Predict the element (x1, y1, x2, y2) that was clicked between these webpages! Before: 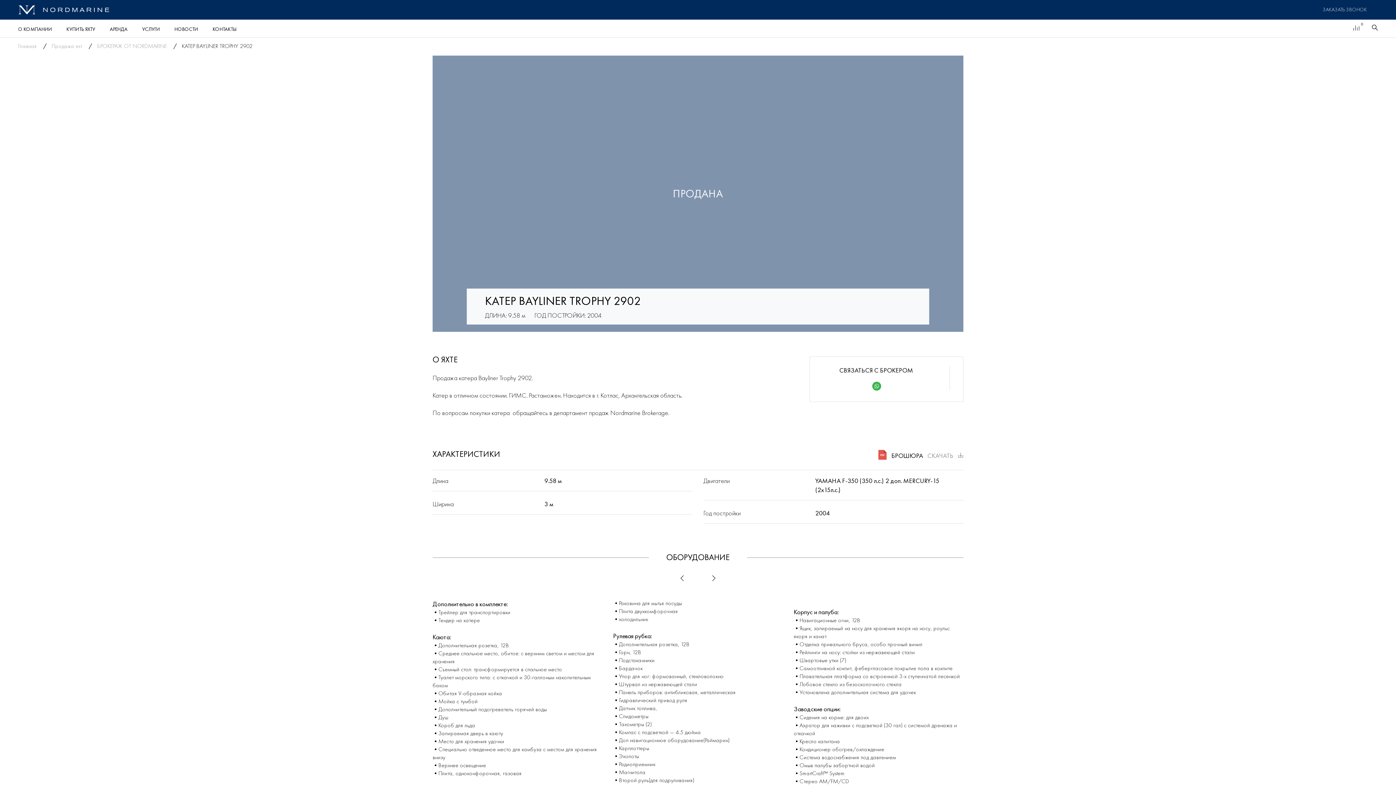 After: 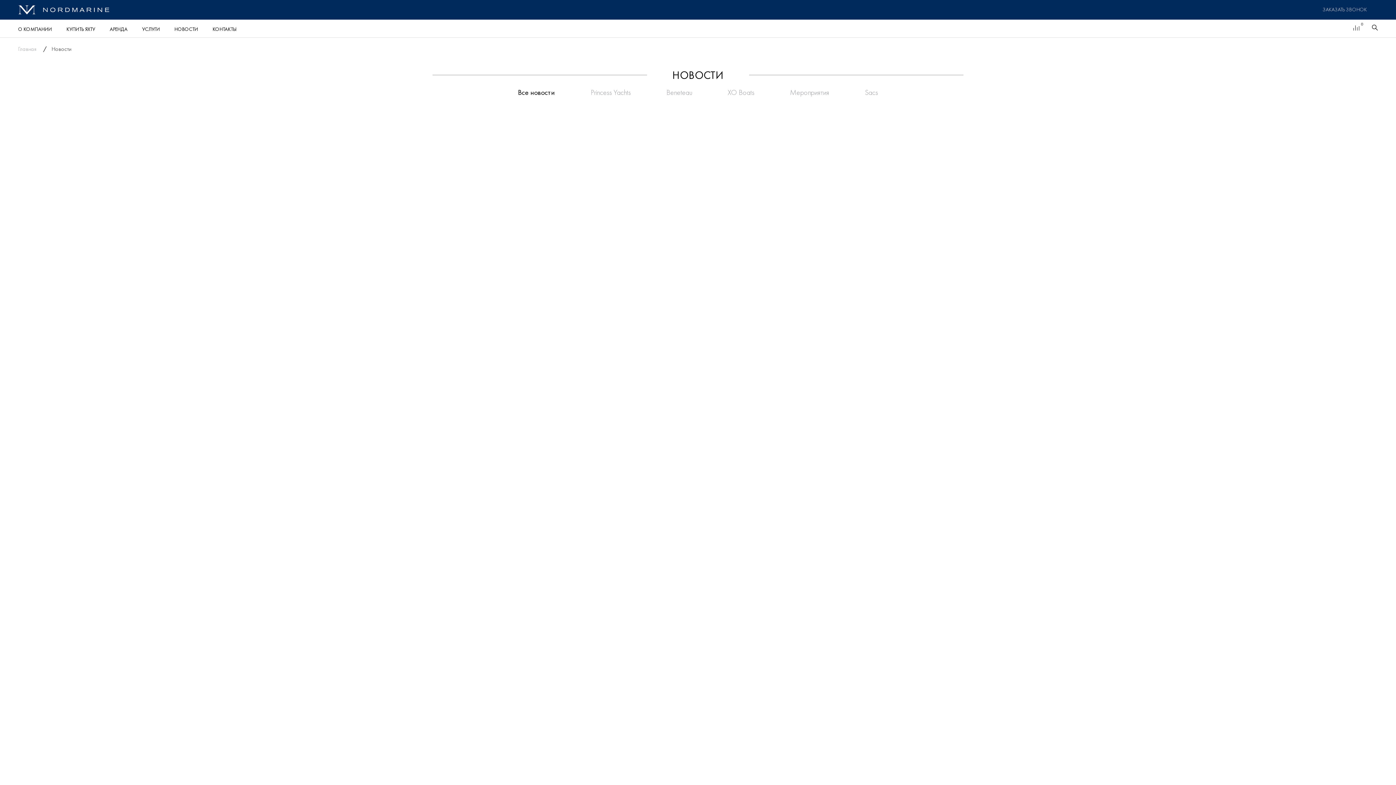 Action: bbox: (174, 25, 198, 32) label: НОВОСТИ